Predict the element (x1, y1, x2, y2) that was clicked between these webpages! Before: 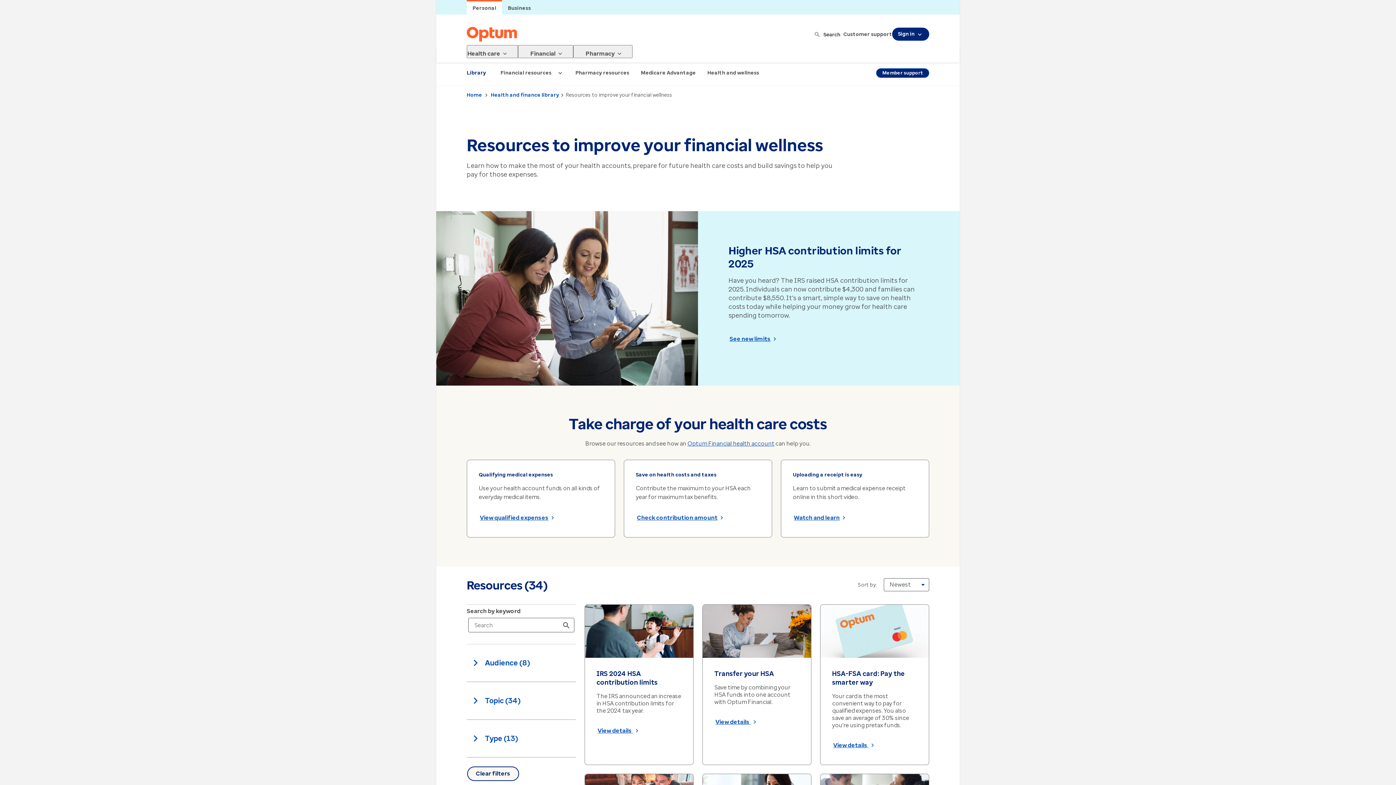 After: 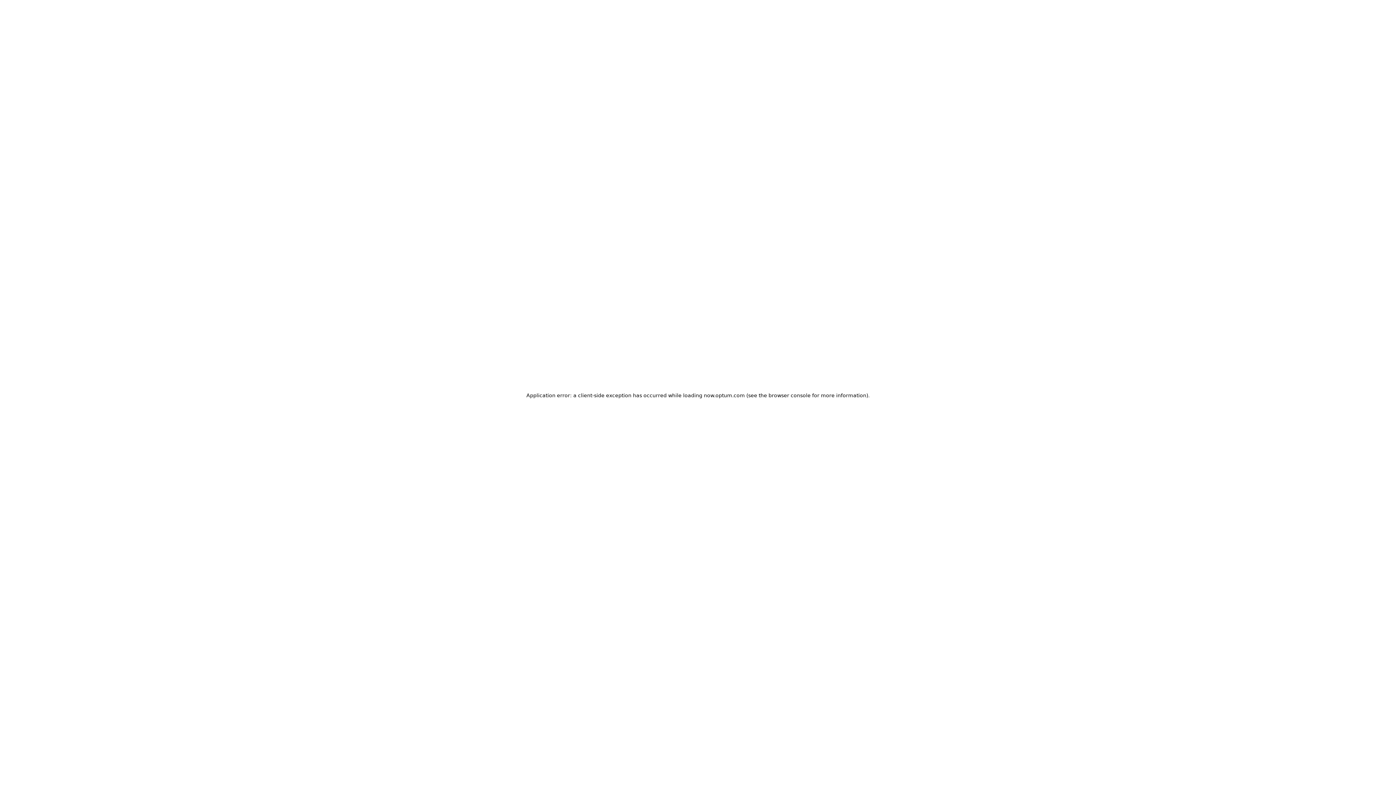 Action: bbox: (478, 510, 555, 525) label: View qualified expenses Qualifying medical expenses